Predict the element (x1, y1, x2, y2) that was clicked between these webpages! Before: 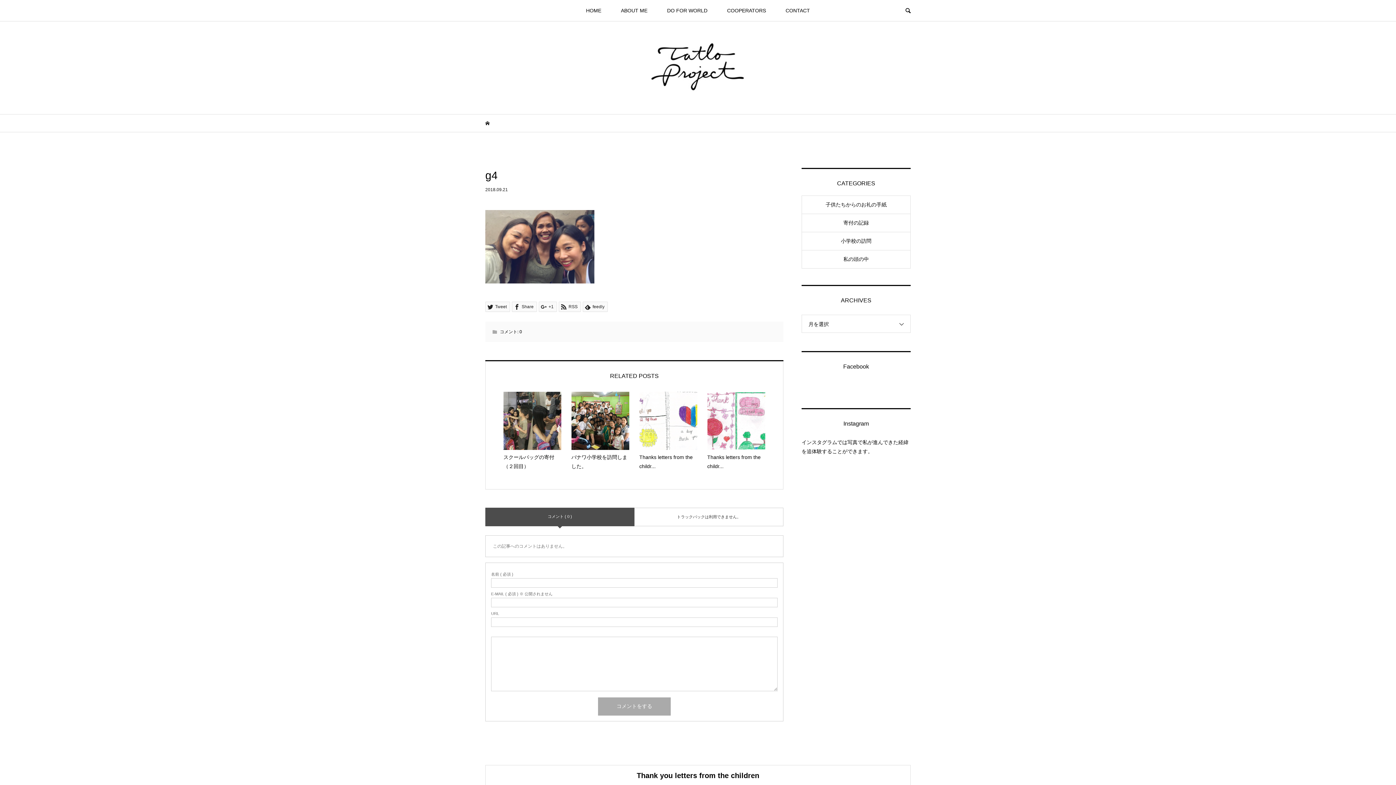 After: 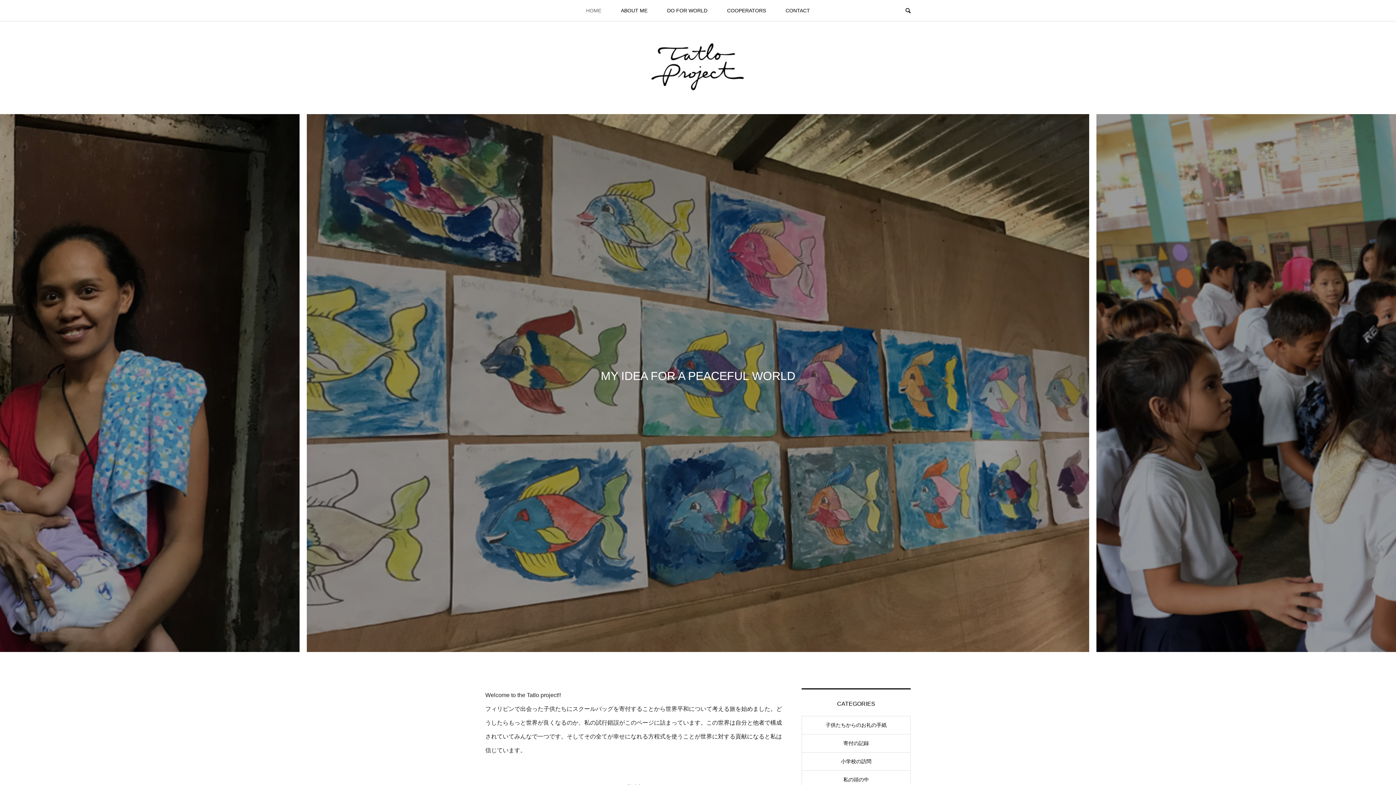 Action: bbox: (485, 121, 489, 126)